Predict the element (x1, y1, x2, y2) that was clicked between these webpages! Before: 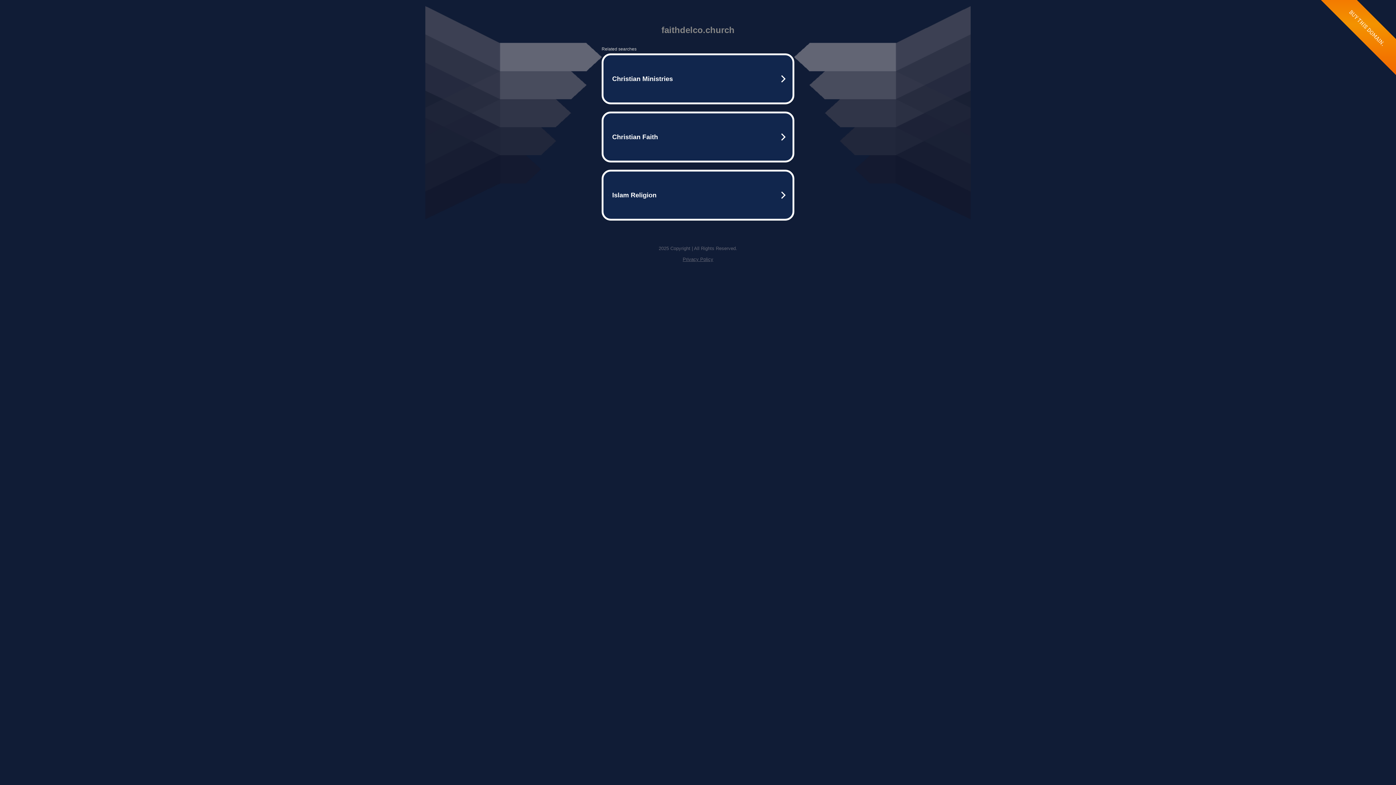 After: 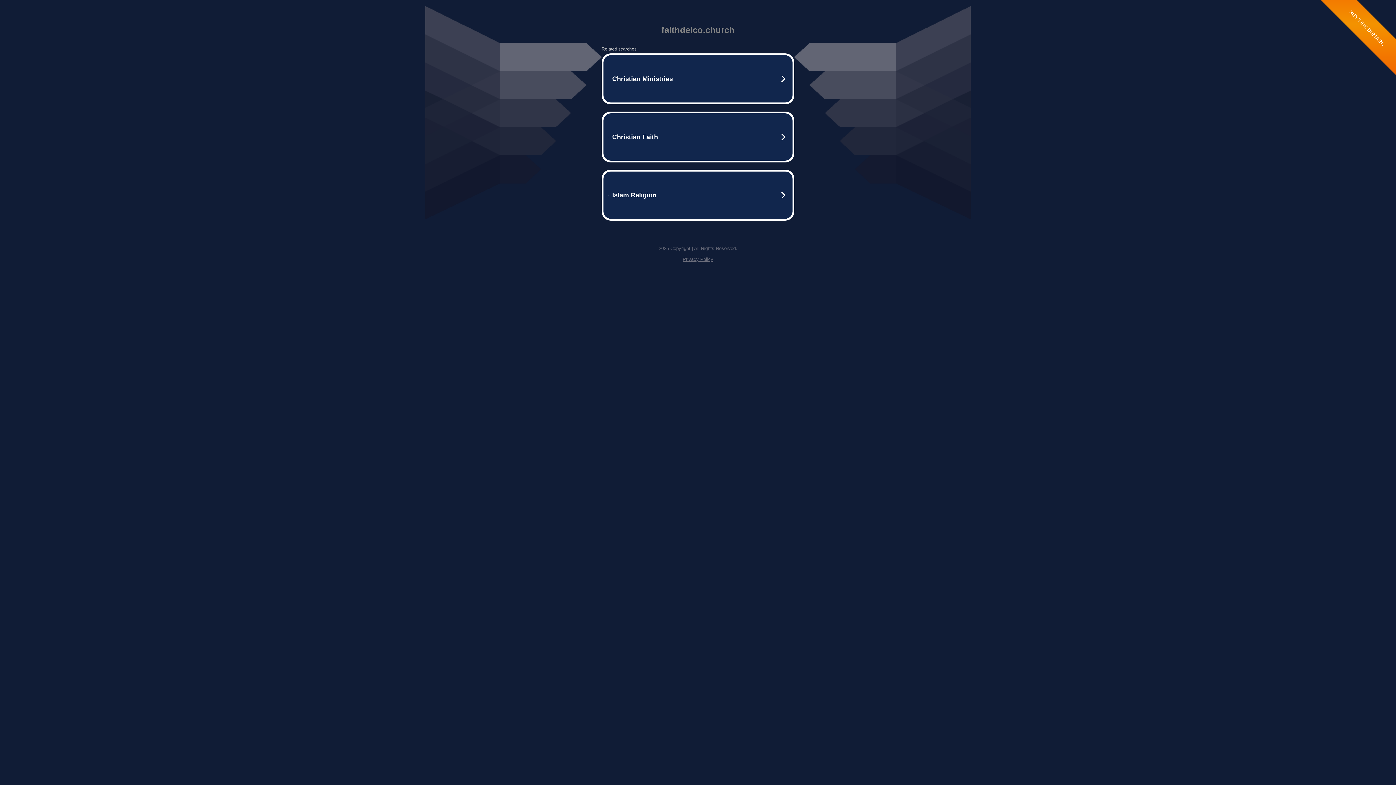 Action: bbox: (682, 256, 713, 262) label: Privacy Policy